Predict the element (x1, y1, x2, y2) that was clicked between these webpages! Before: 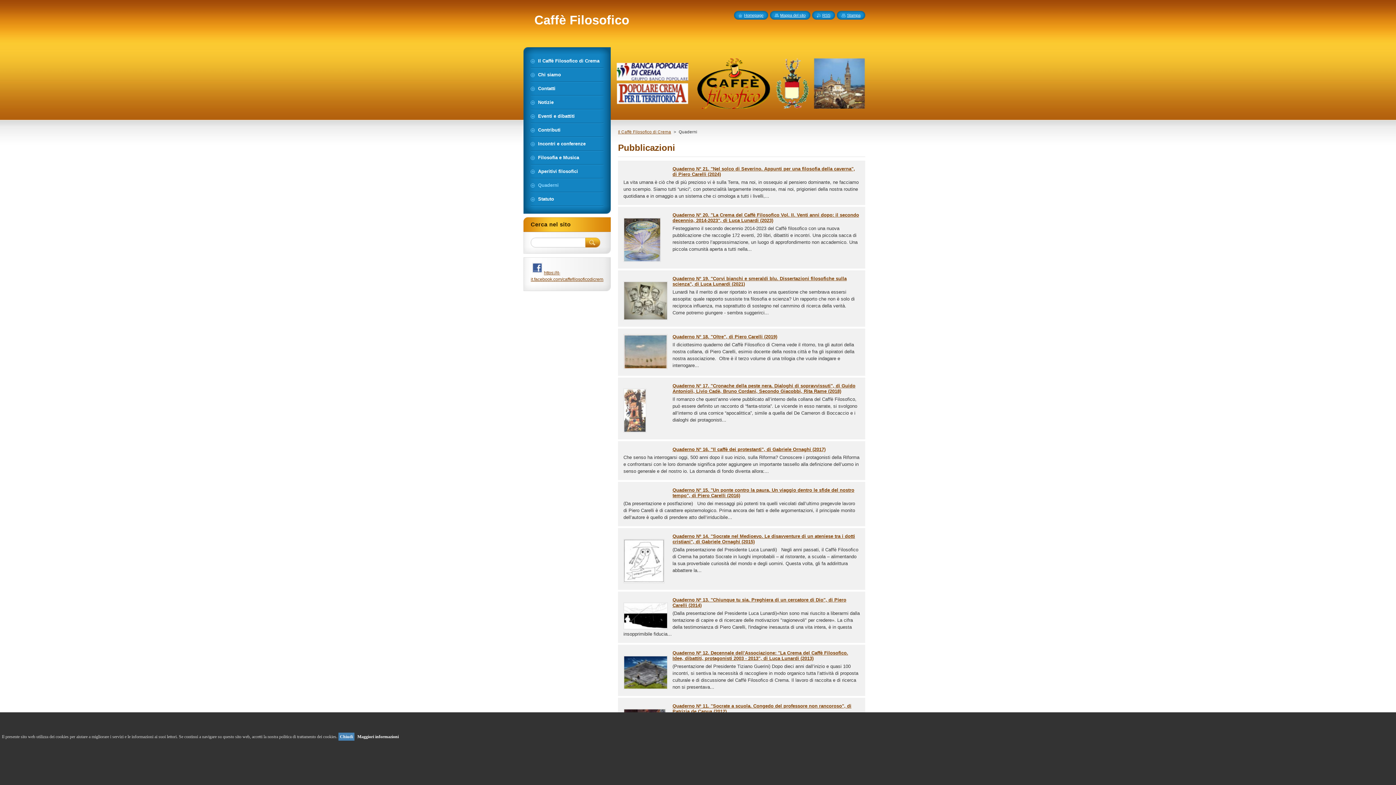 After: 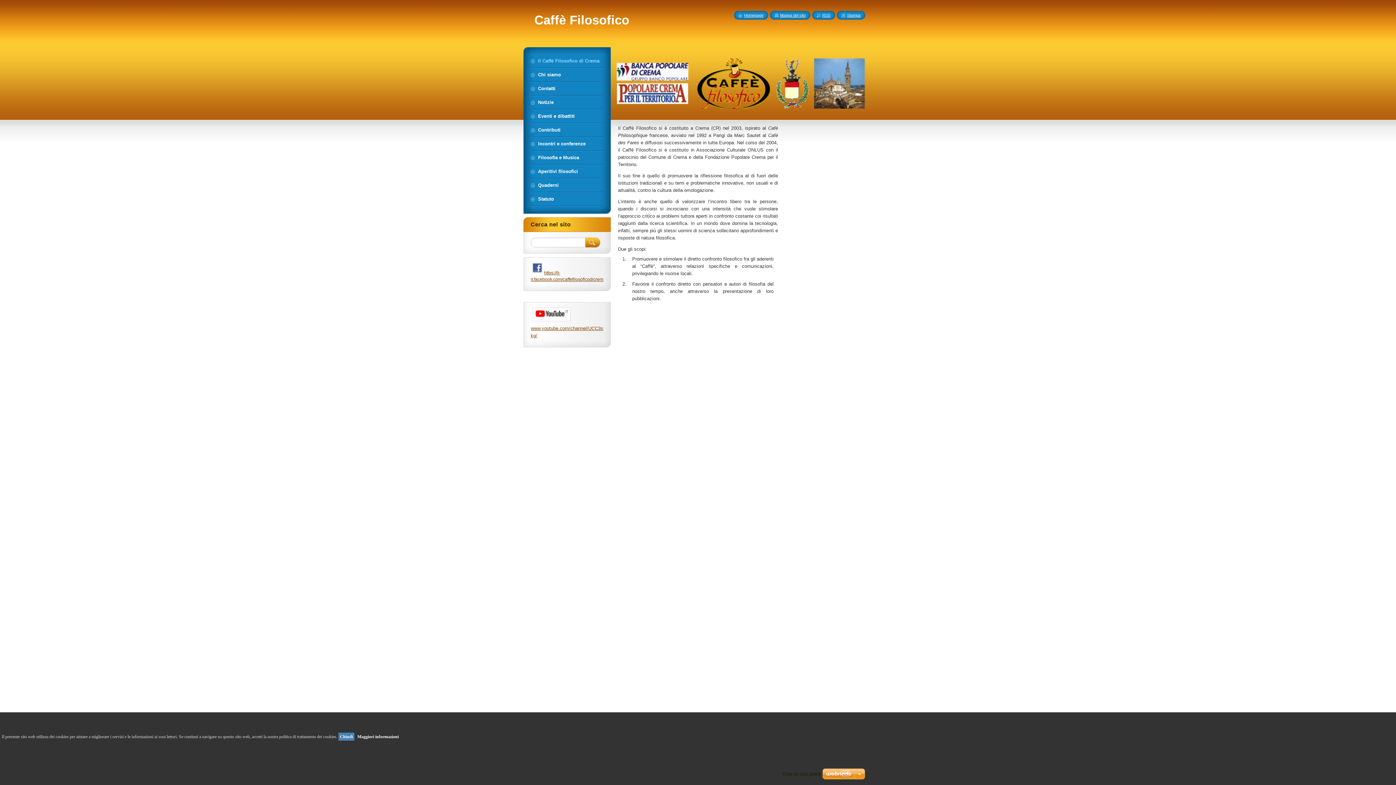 Action: bbox: (534, 13, 629, 26) label: Caffè Filosofico